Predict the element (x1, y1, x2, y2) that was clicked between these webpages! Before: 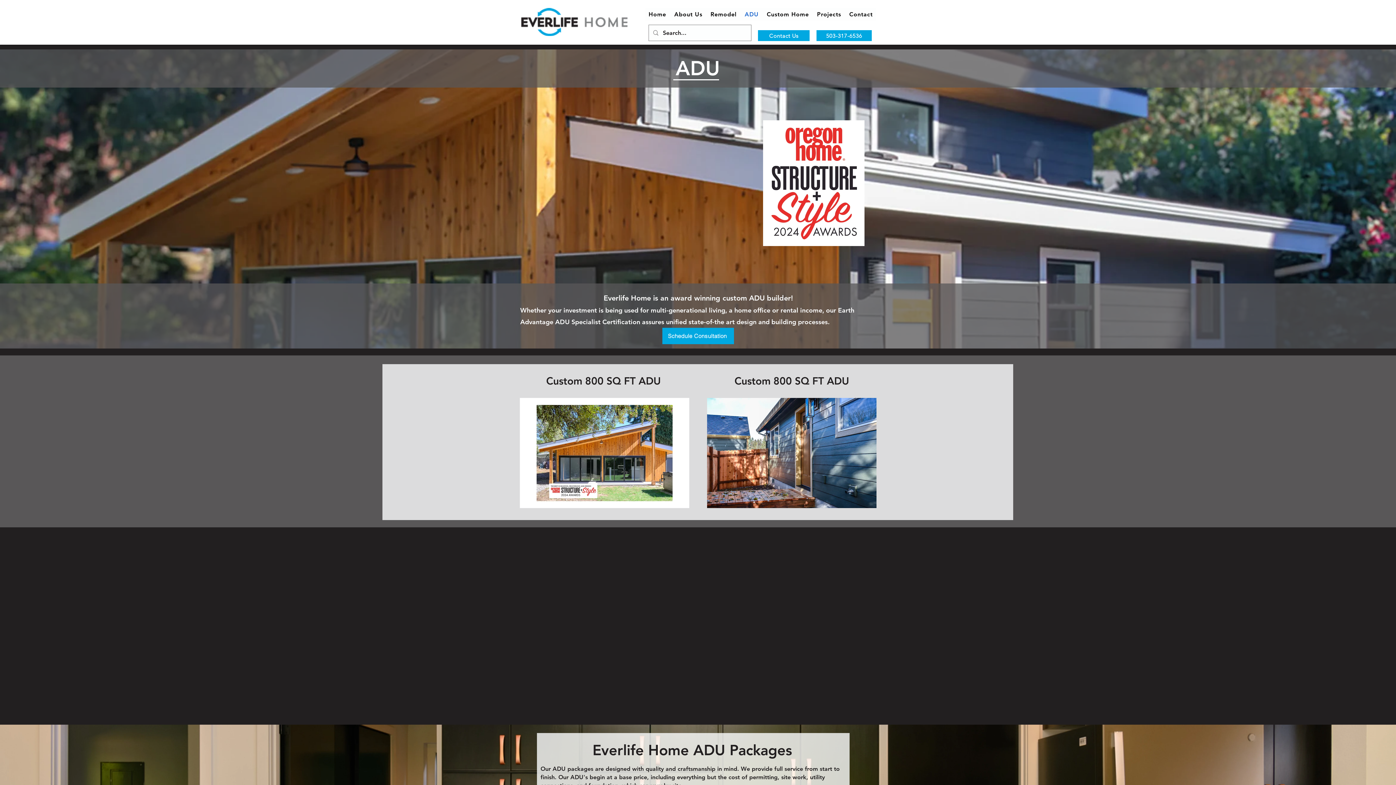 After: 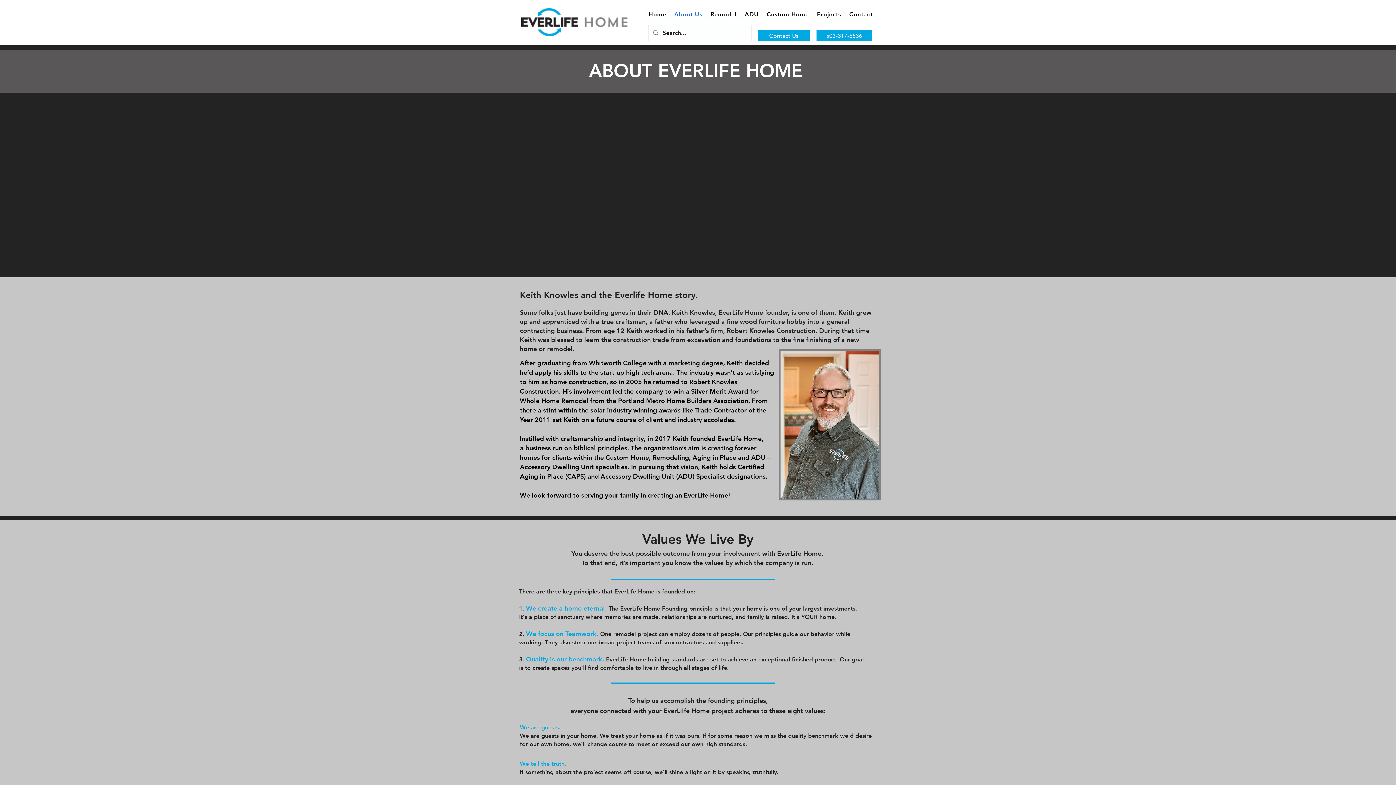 Action: label: About Us bbox: (671, 8, 705, 20)